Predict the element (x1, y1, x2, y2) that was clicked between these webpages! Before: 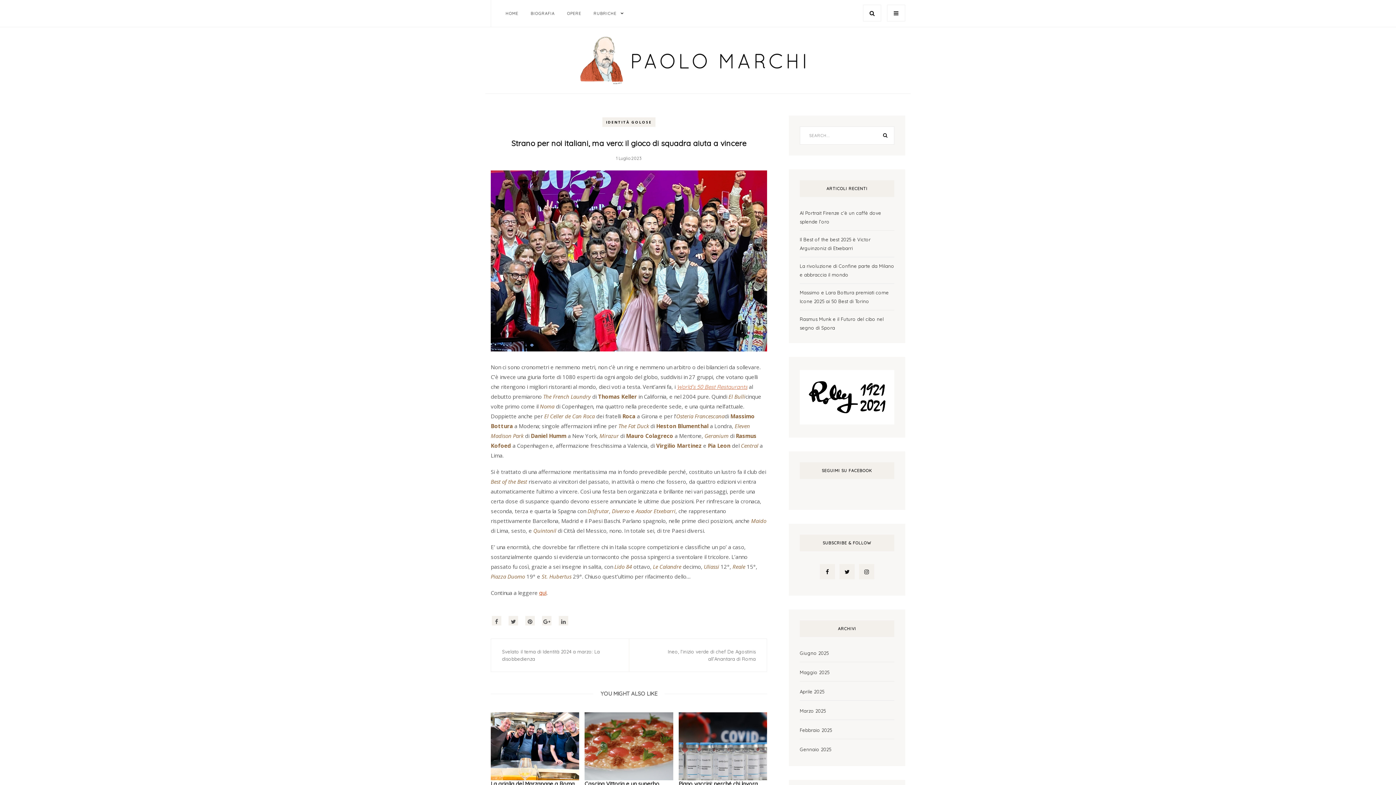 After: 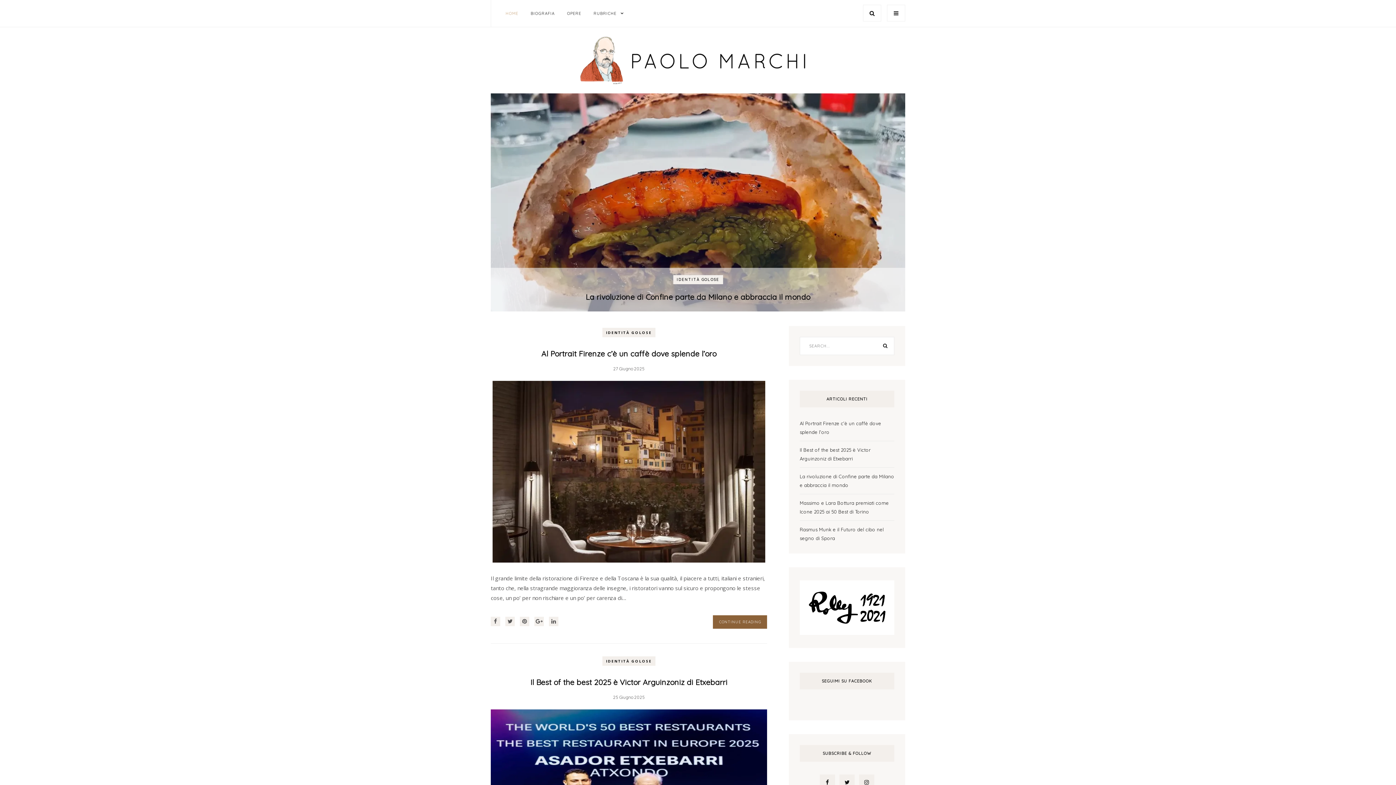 Action: label: HOME bbox: (505, 10, 518, 16)